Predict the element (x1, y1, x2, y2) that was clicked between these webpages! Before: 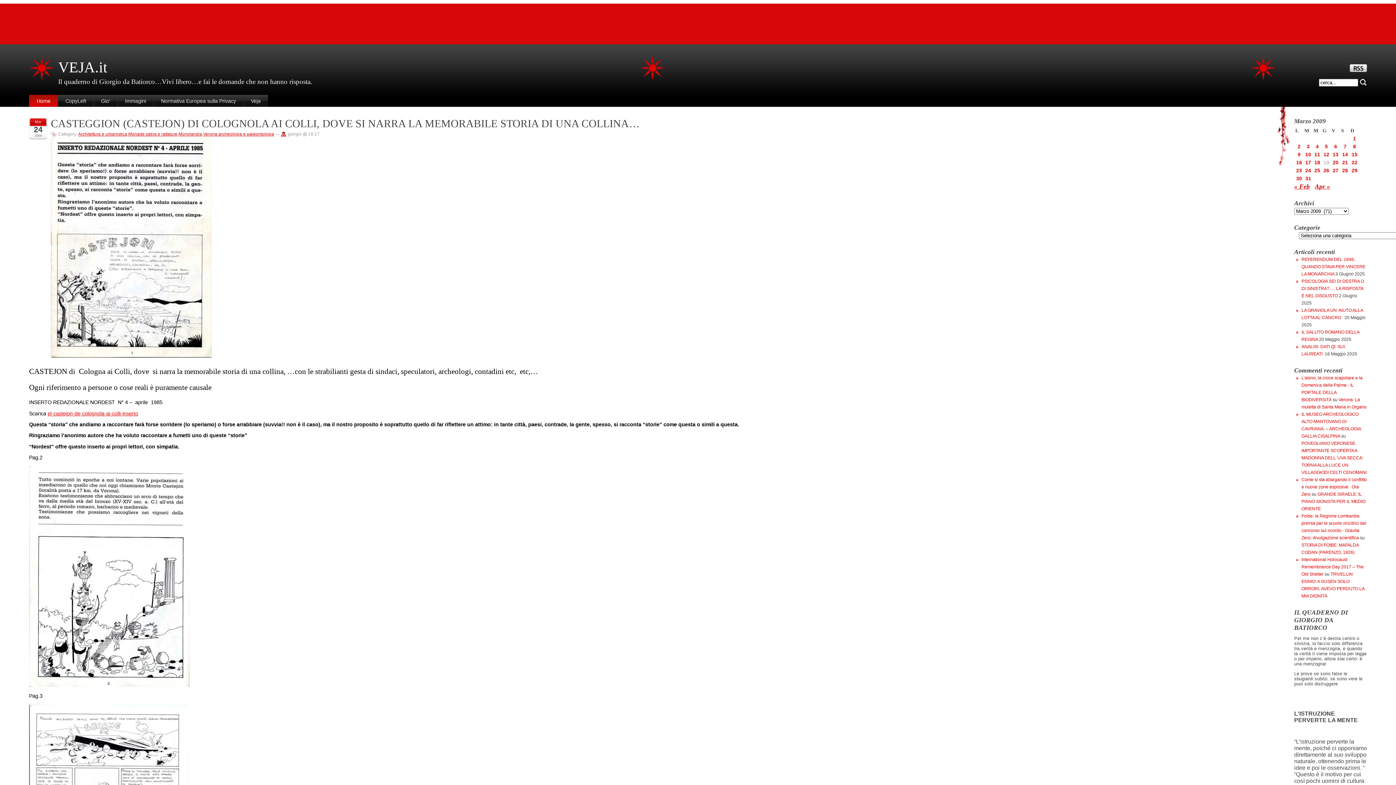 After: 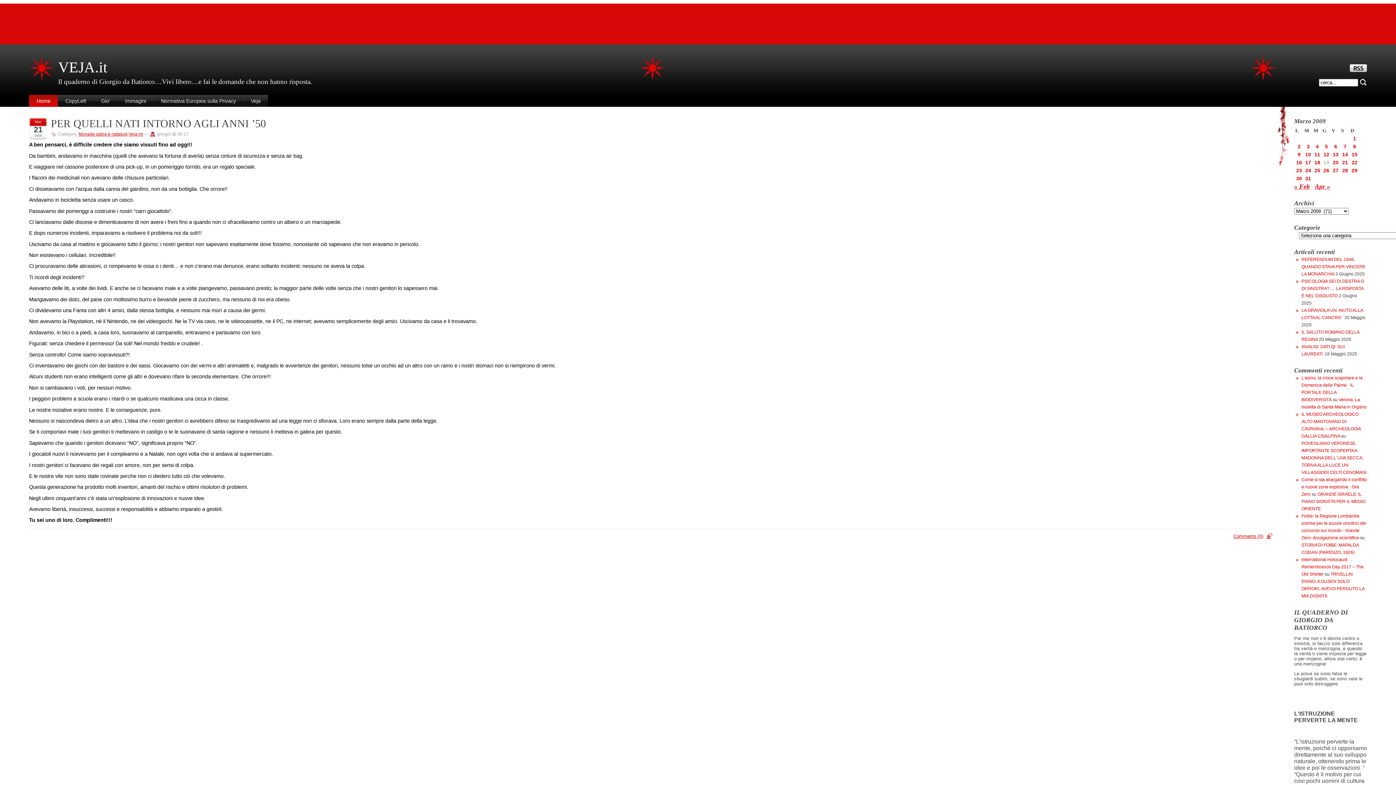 Action: label: Articoli pubblicati in 21 March 2009 bbox: (1341, 159, 1349, 165)